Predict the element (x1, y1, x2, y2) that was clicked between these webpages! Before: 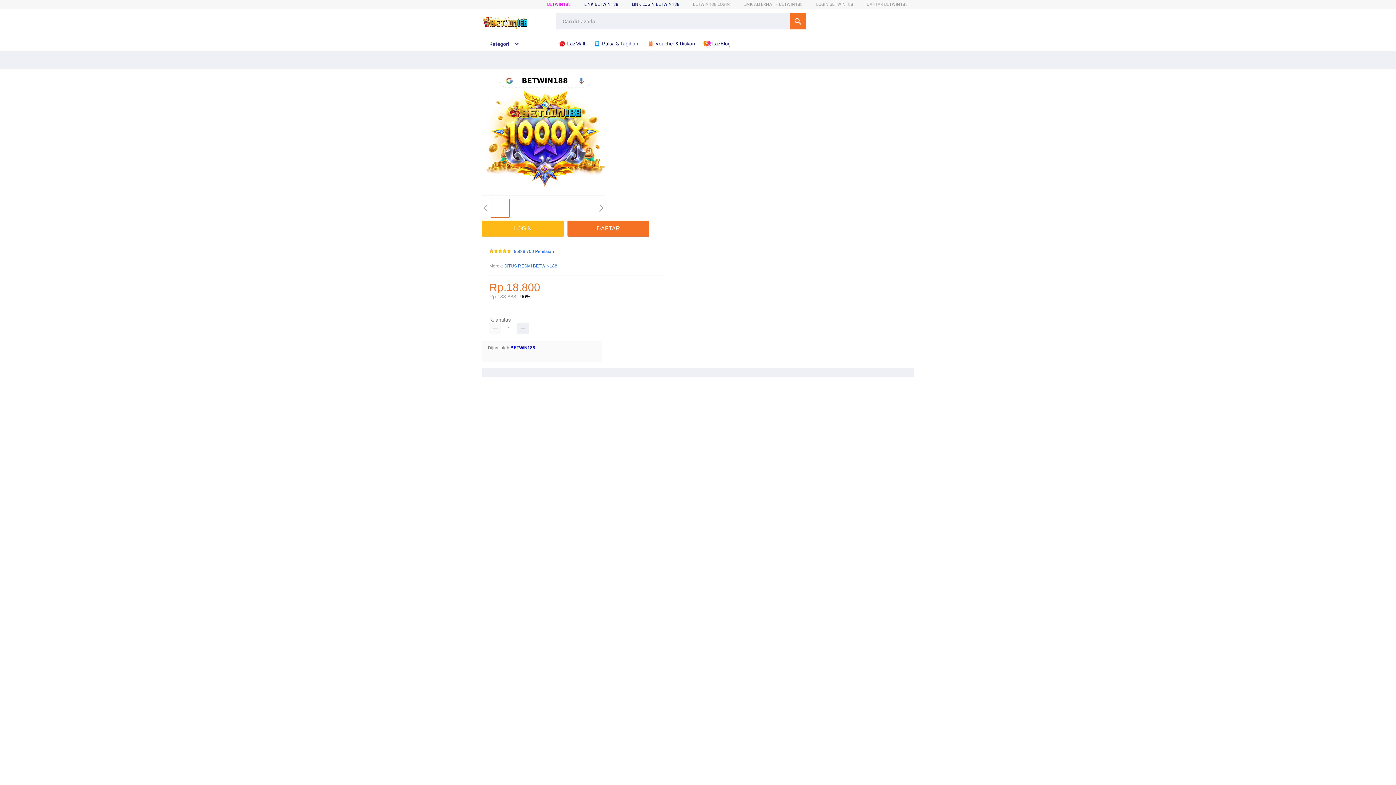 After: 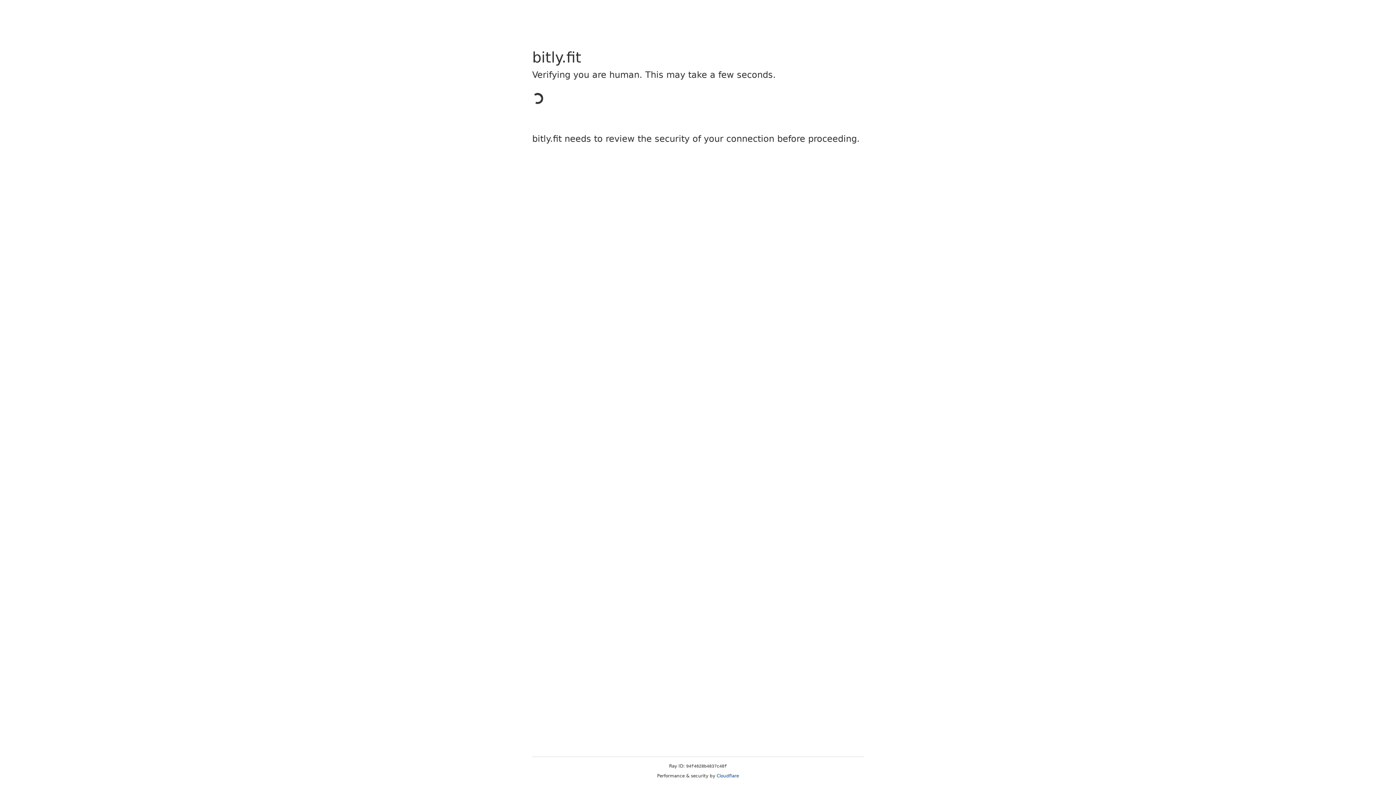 Action: label: LOGIN bbox: (482, 220, 567, 236)